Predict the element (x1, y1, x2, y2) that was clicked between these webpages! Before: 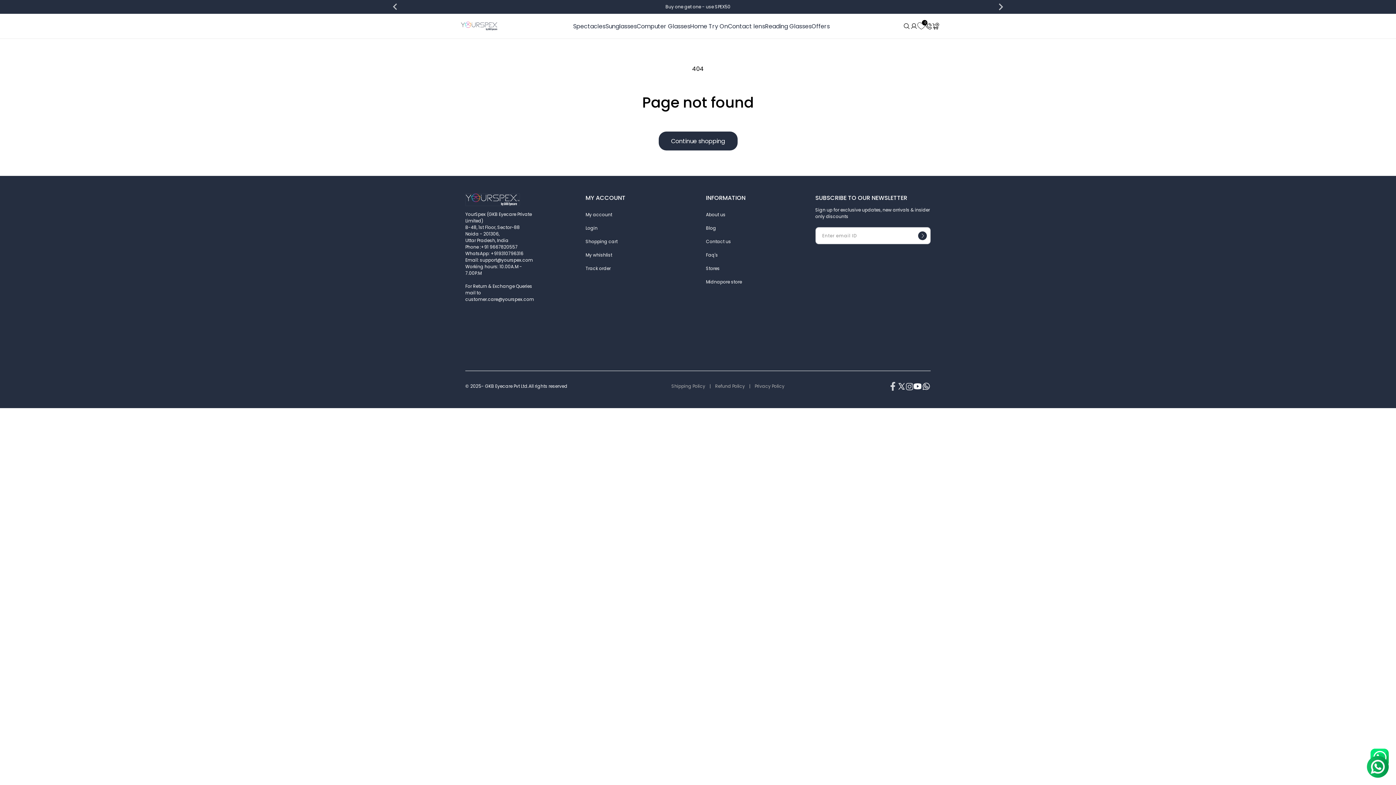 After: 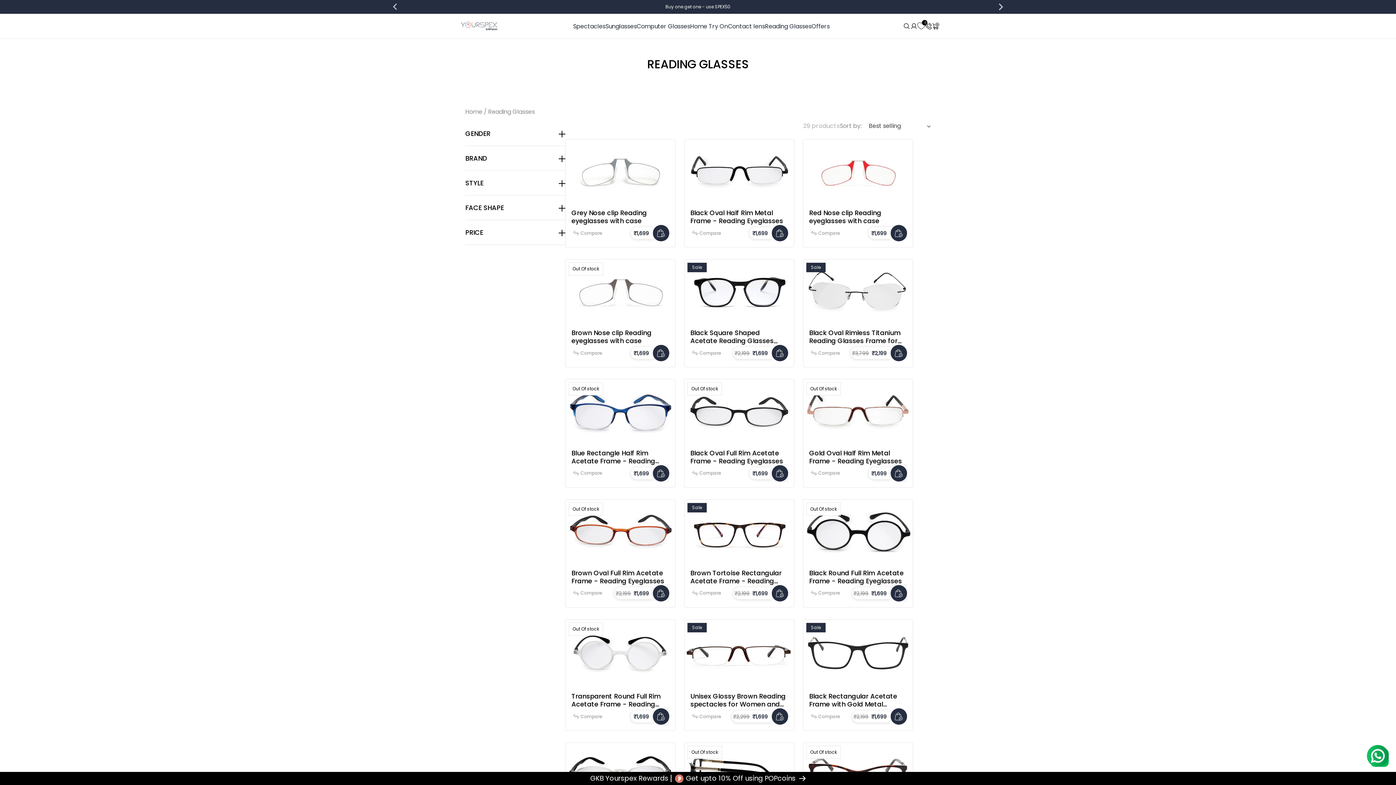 Action: label: Reading Glasses bbox: (765, 21, 811, 30)